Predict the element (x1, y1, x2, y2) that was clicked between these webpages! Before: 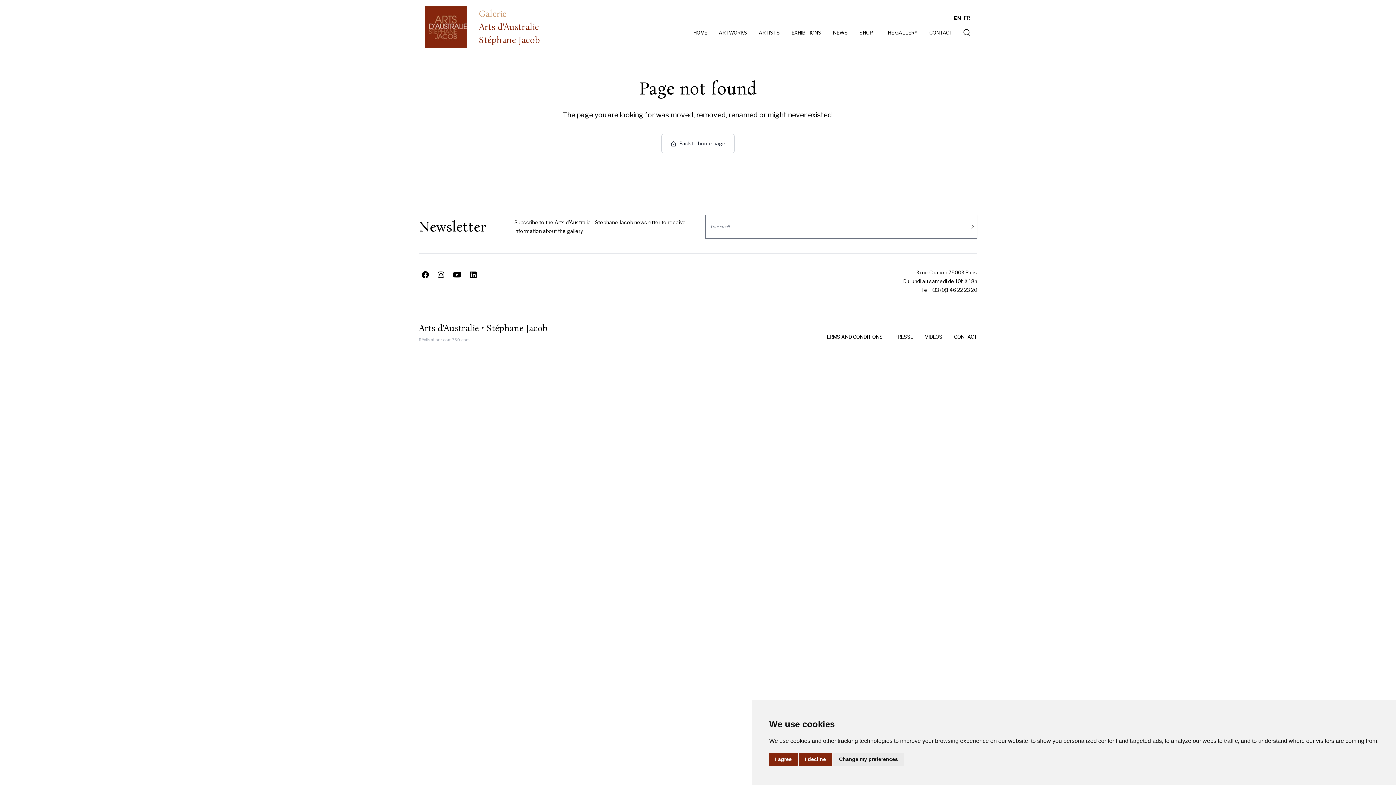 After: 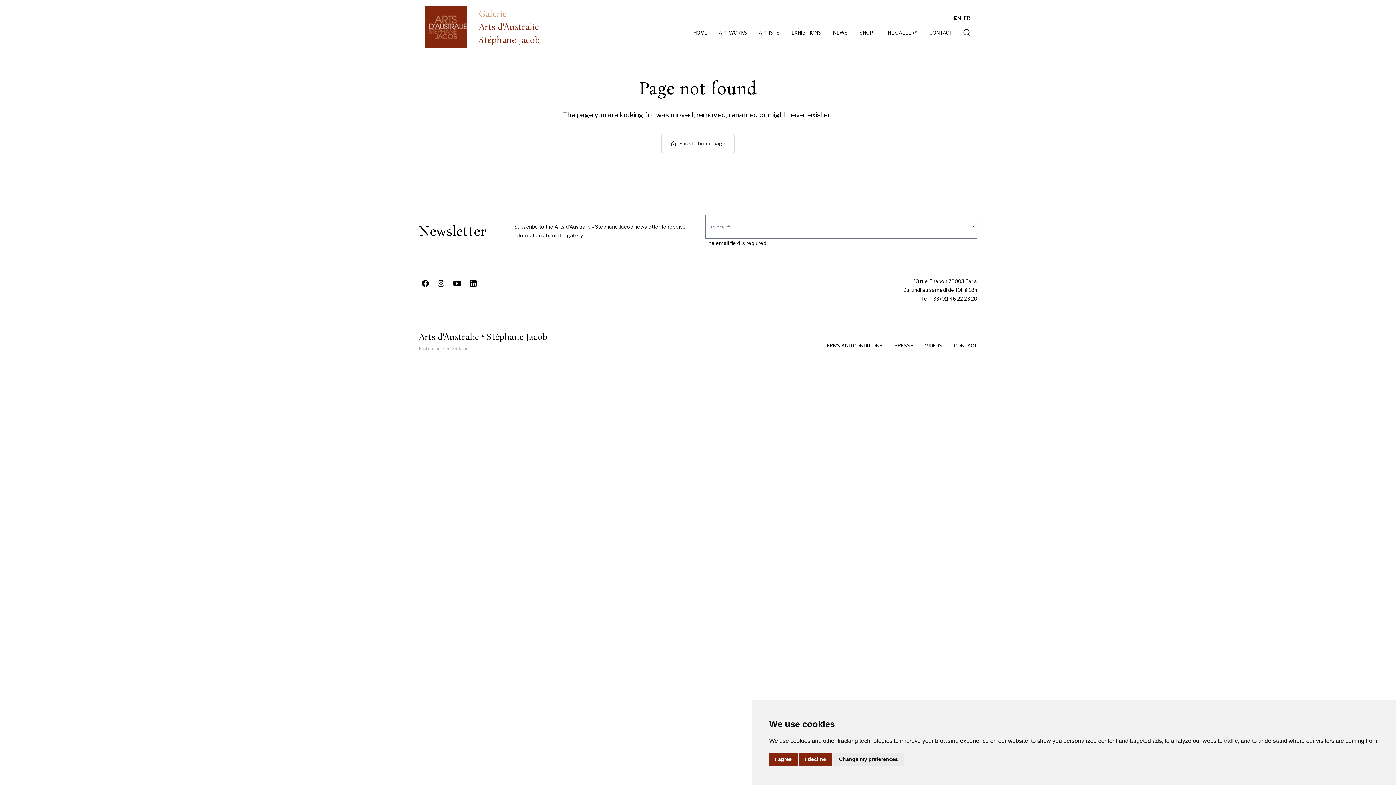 Action: bbox: (965, 214, 974, 238)